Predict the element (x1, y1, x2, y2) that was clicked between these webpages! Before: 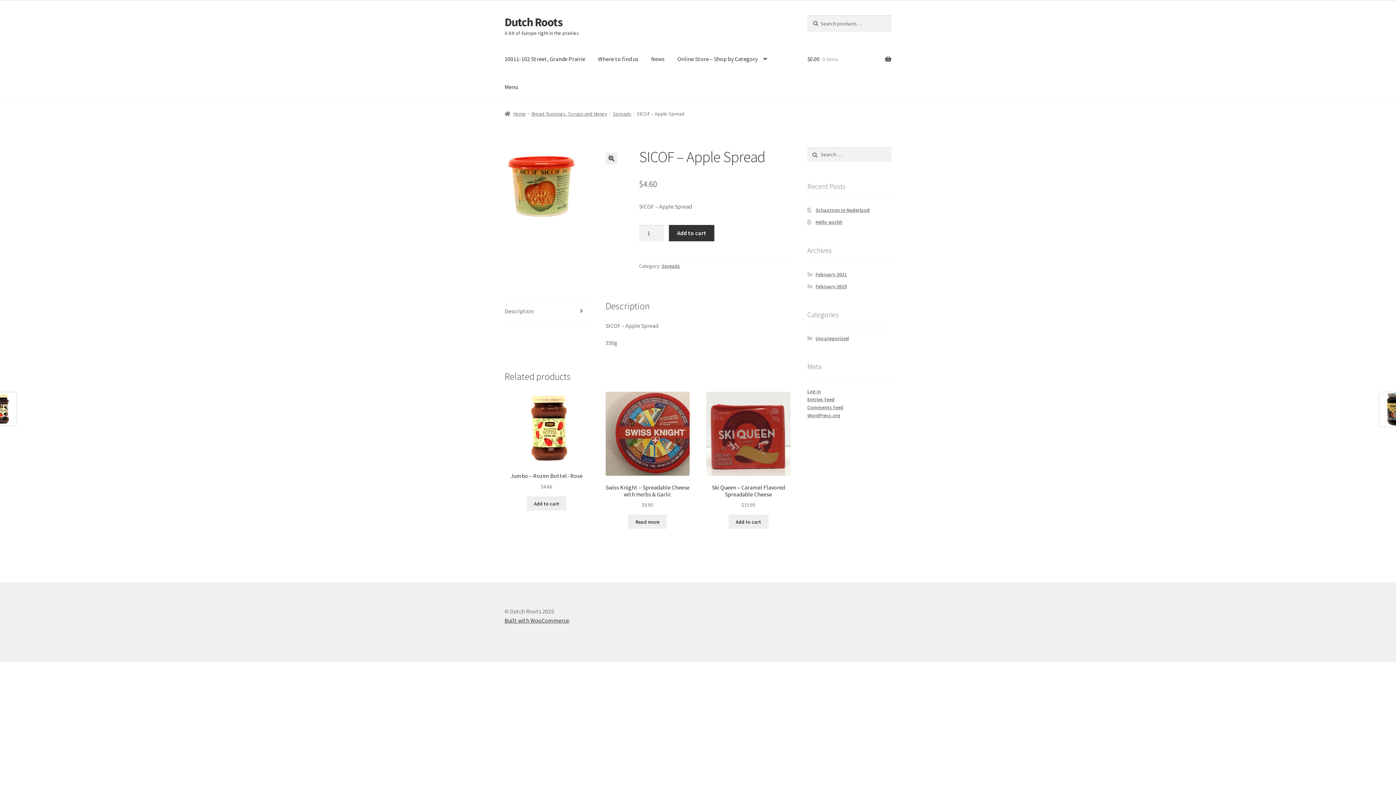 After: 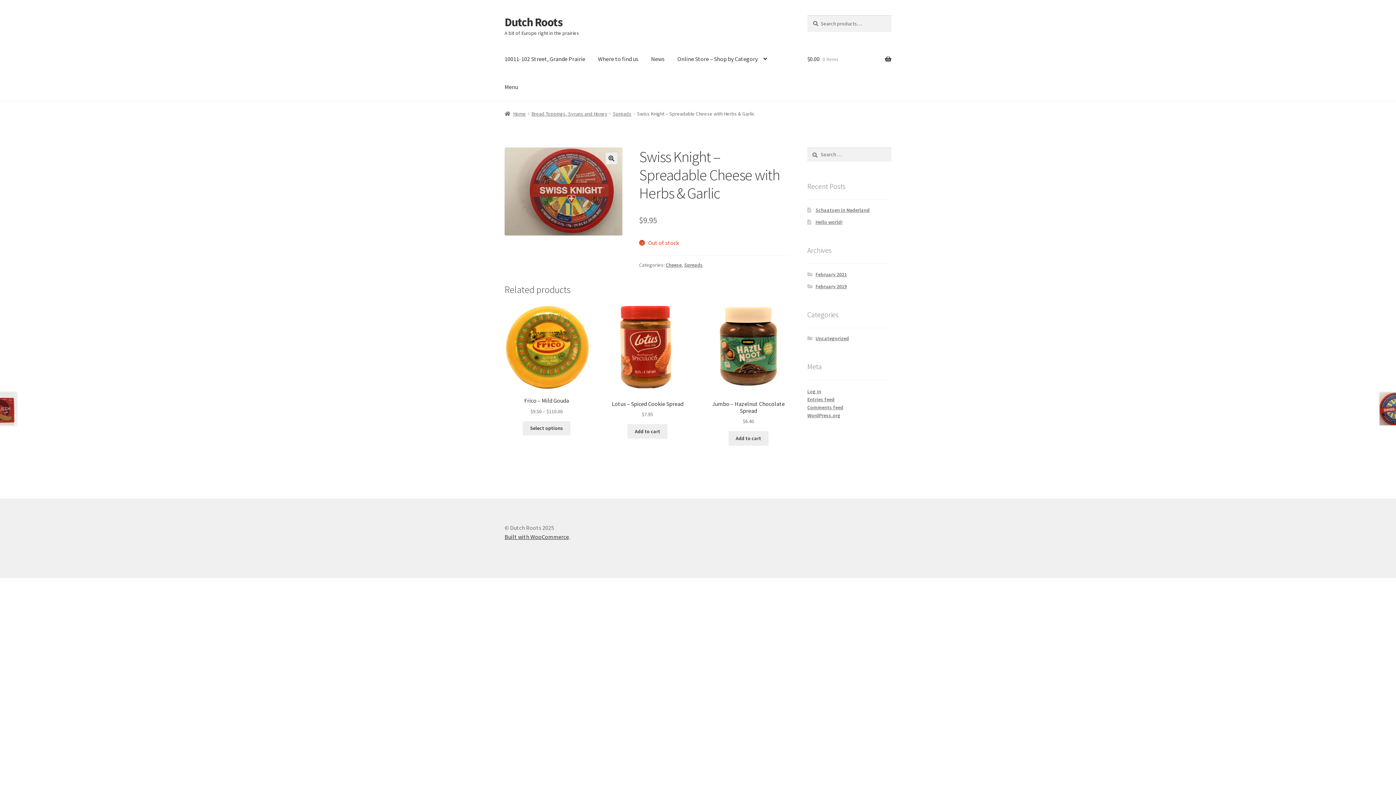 Action: bbox: (605, 391, 689, 509) label: Swiss Knight – Spreadable Cheese with Herbs & Garlic
$9.95